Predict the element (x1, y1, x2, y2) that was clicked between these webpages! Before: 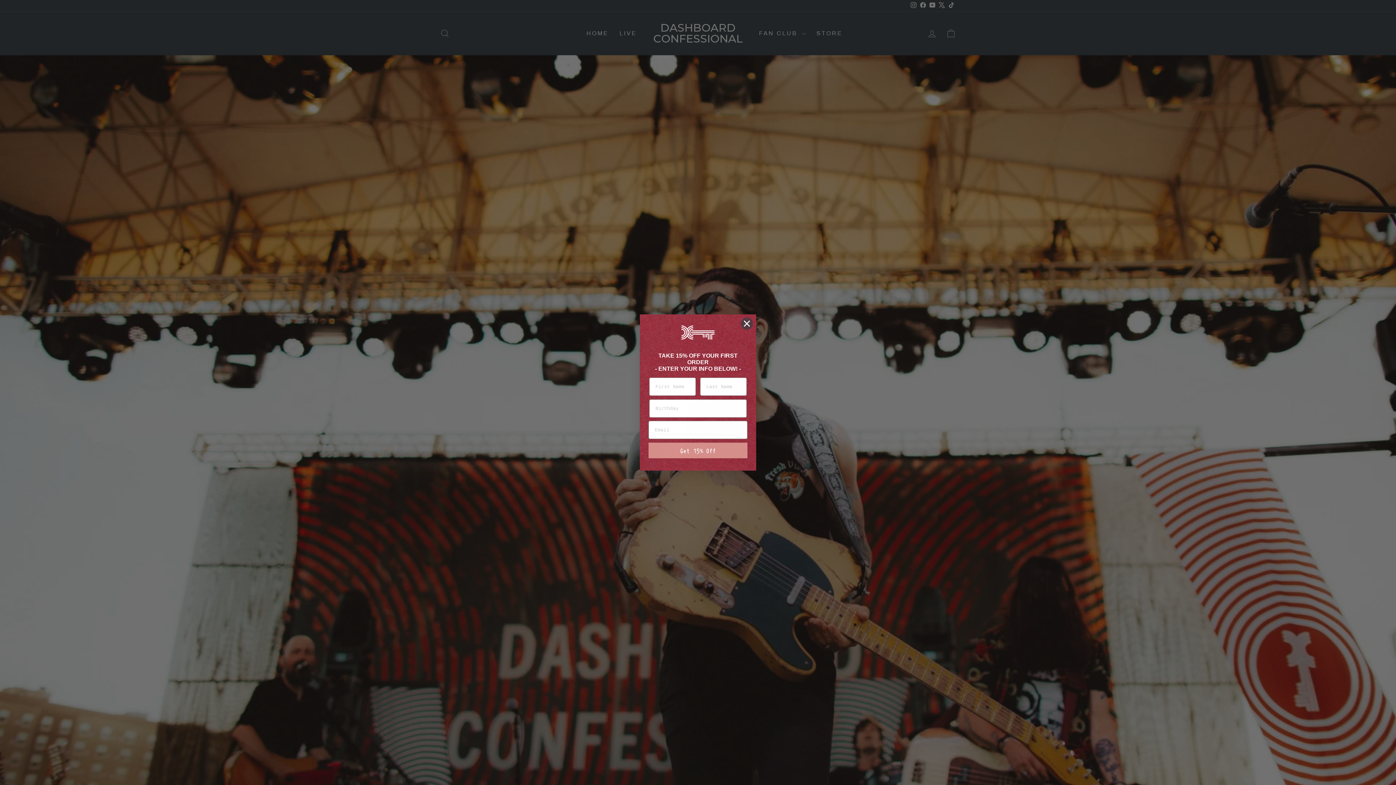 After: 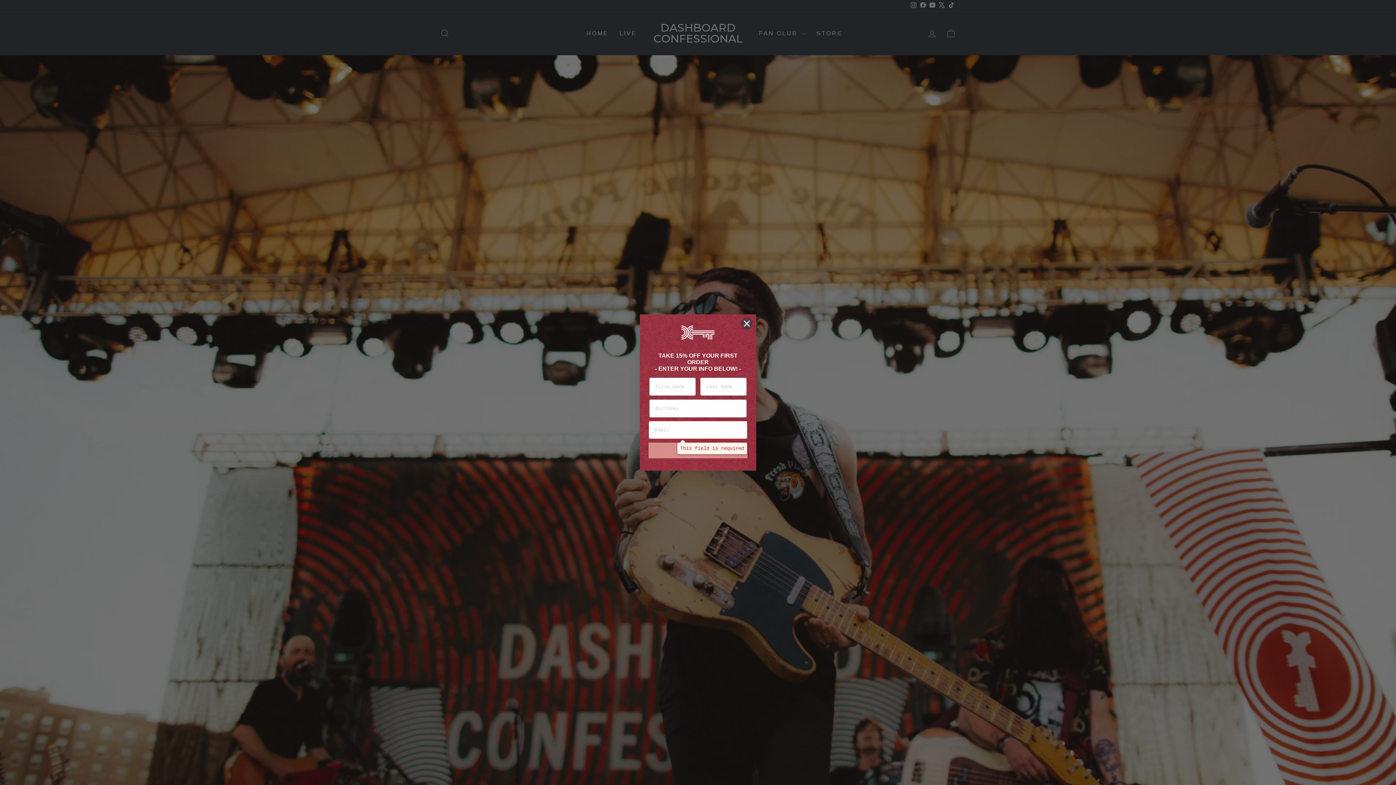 Action: bbox: (648, 443, 747, 458) label: Get 15% Off